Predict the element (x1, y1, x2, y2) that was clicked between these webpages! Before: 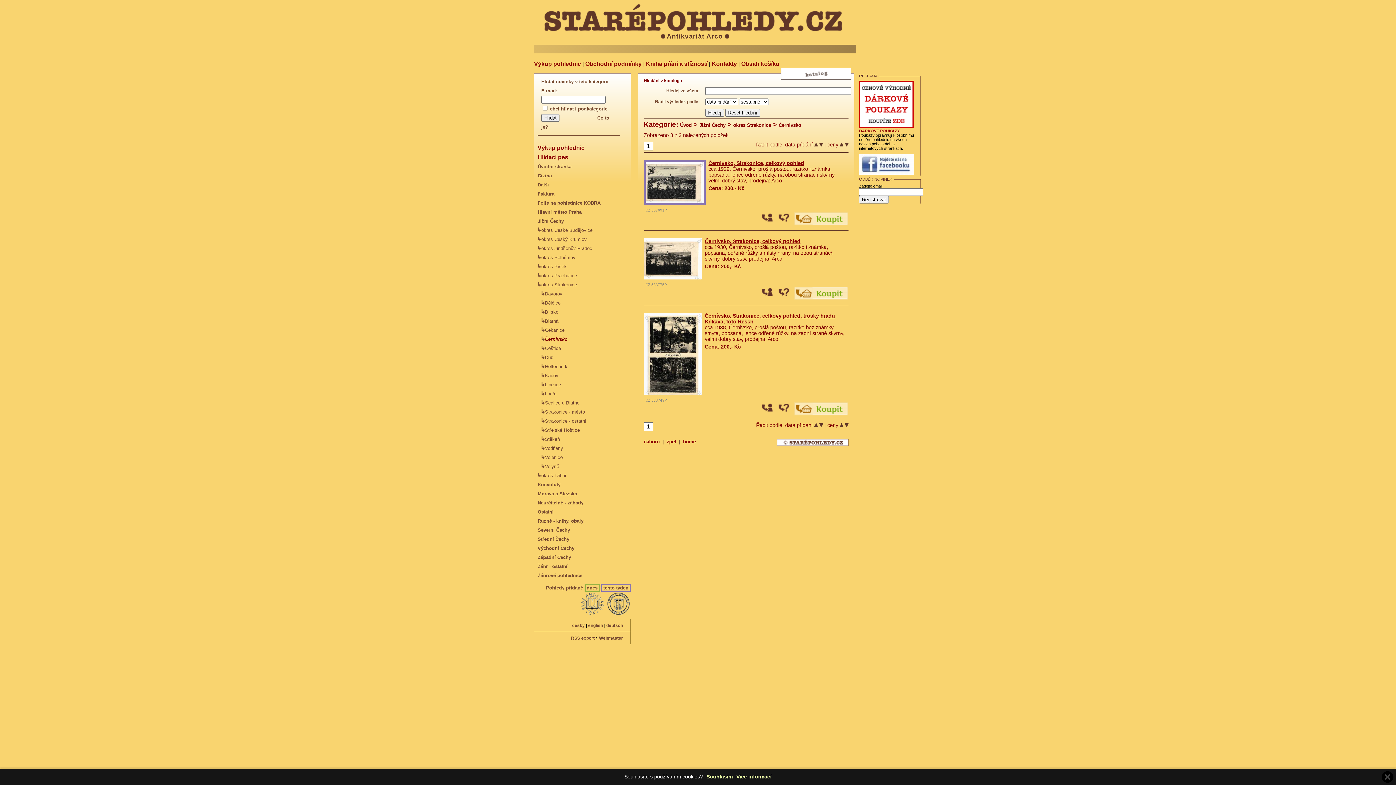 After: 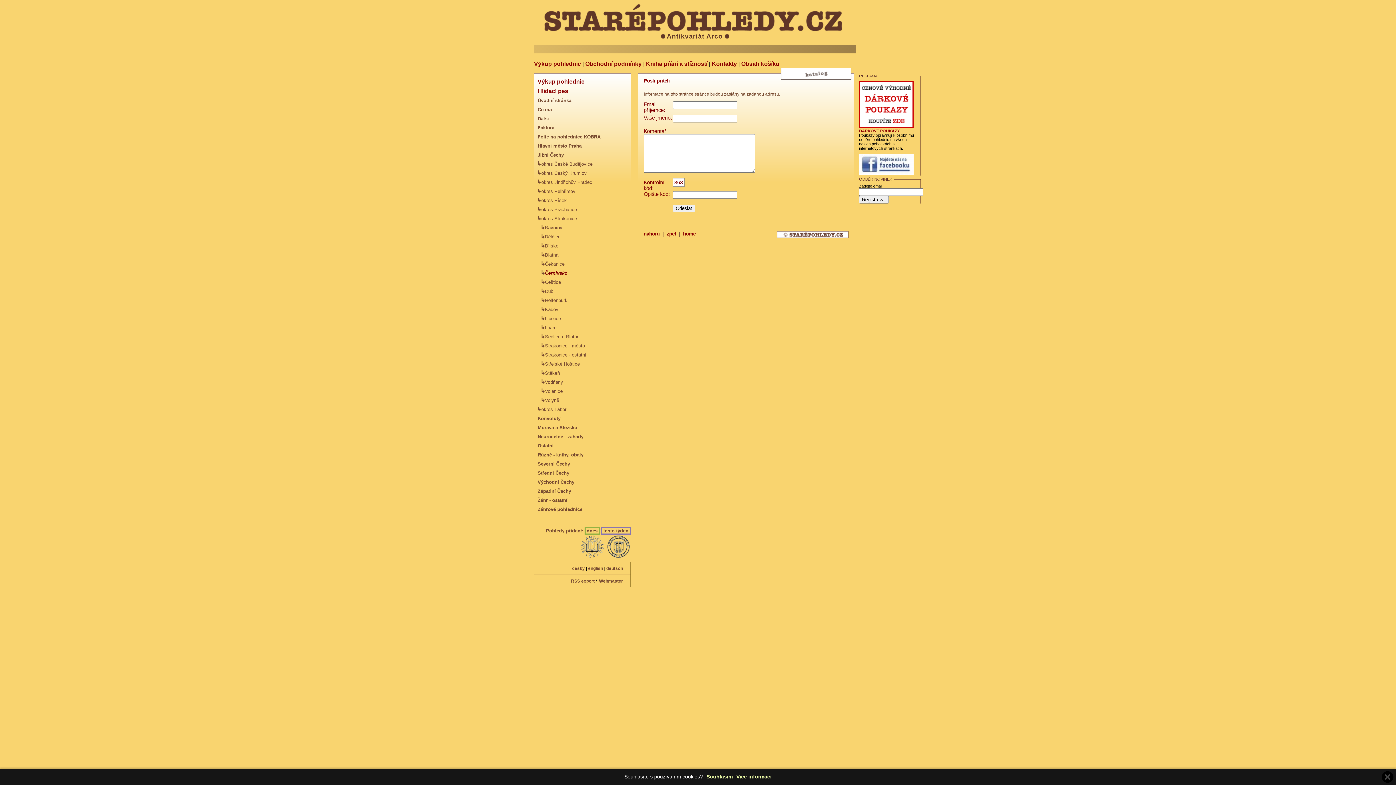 Action: bbox: (759, 286, 775, 298)